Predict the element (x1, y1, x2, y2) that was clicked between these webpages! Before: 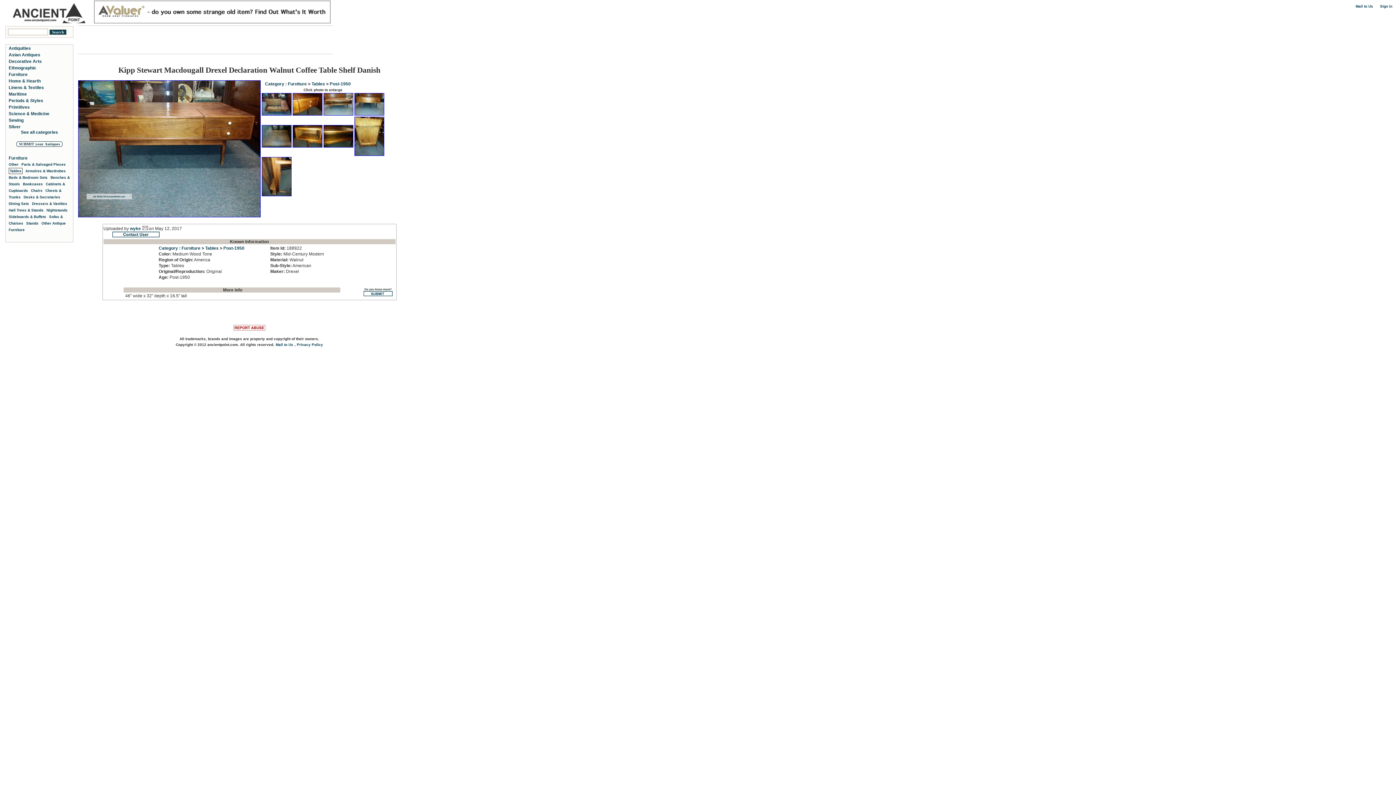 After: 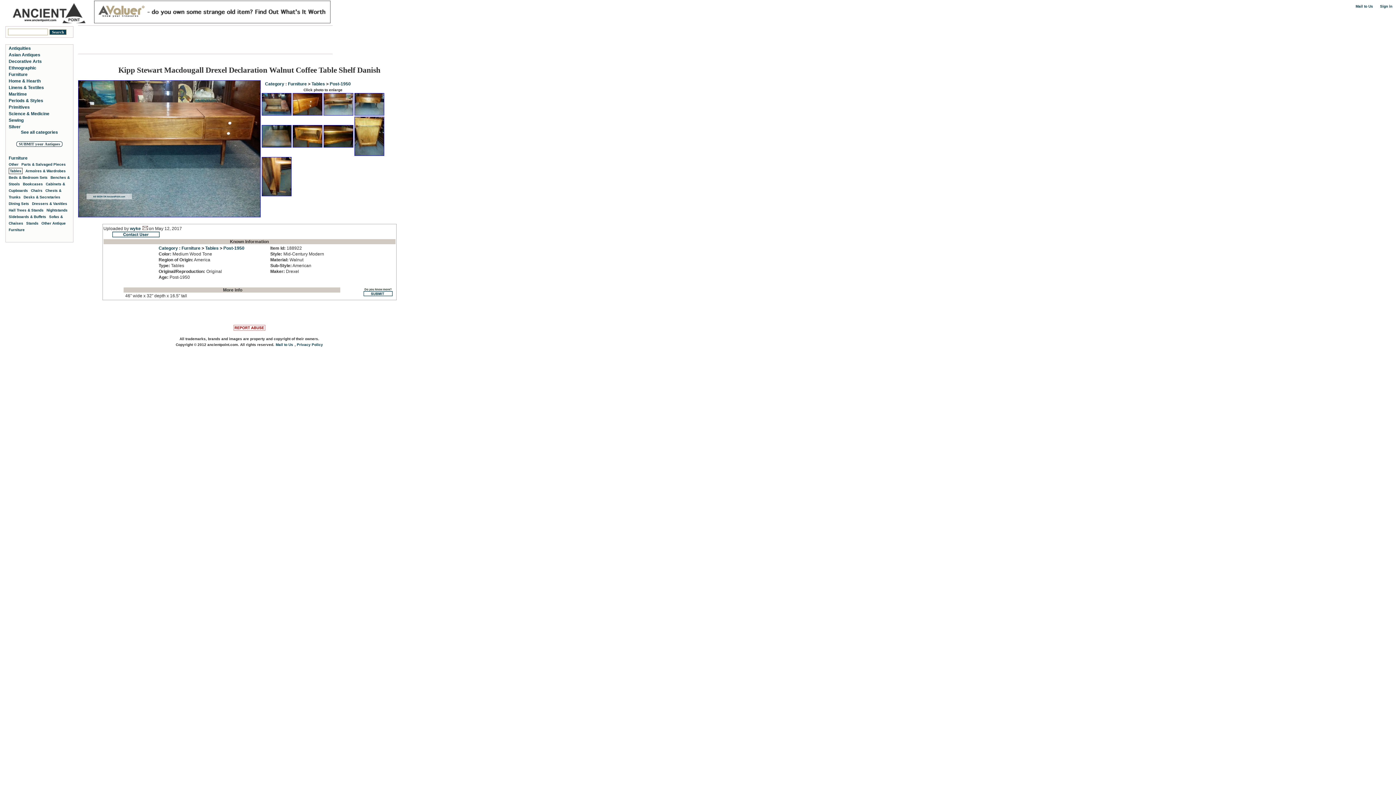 Action: label: Material: Walnut bbox: (270, 257, 303, 262)